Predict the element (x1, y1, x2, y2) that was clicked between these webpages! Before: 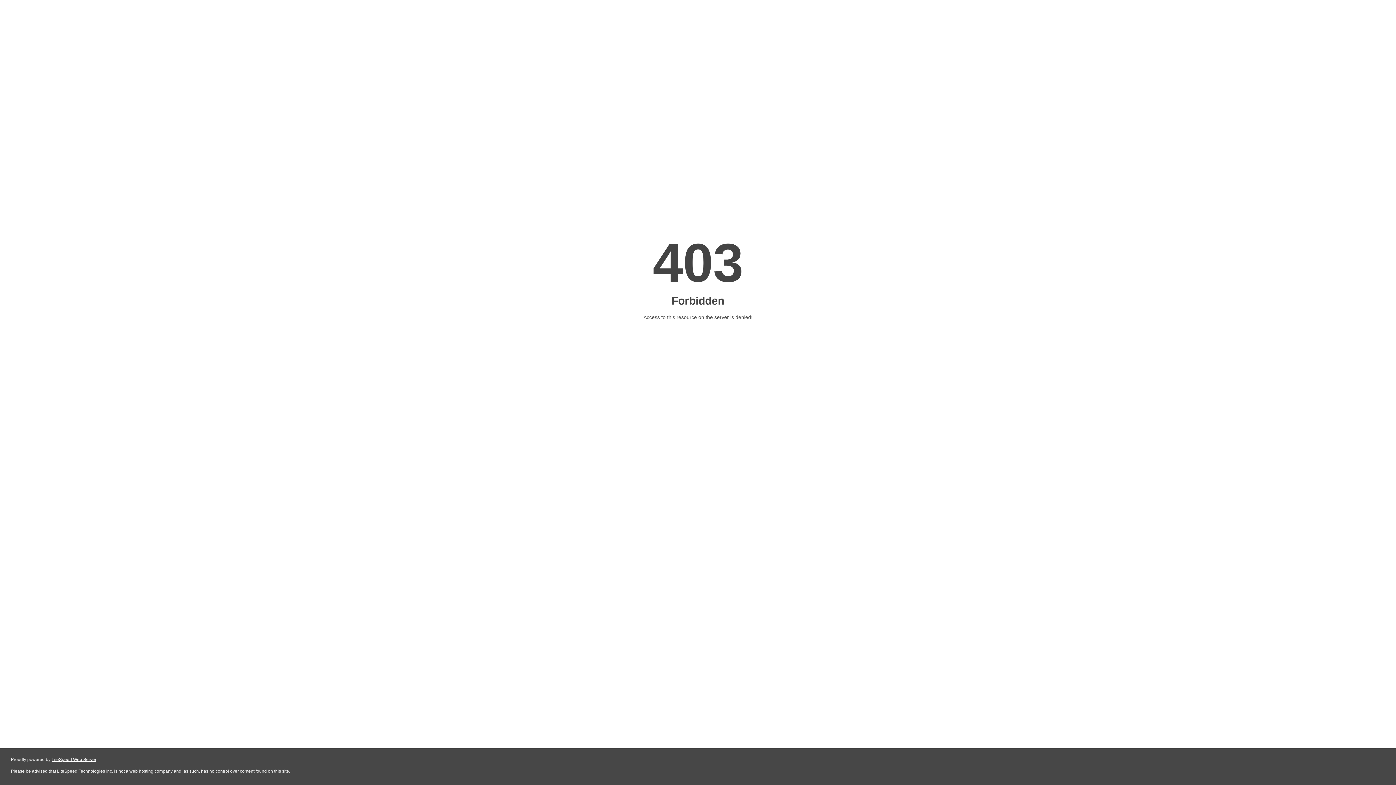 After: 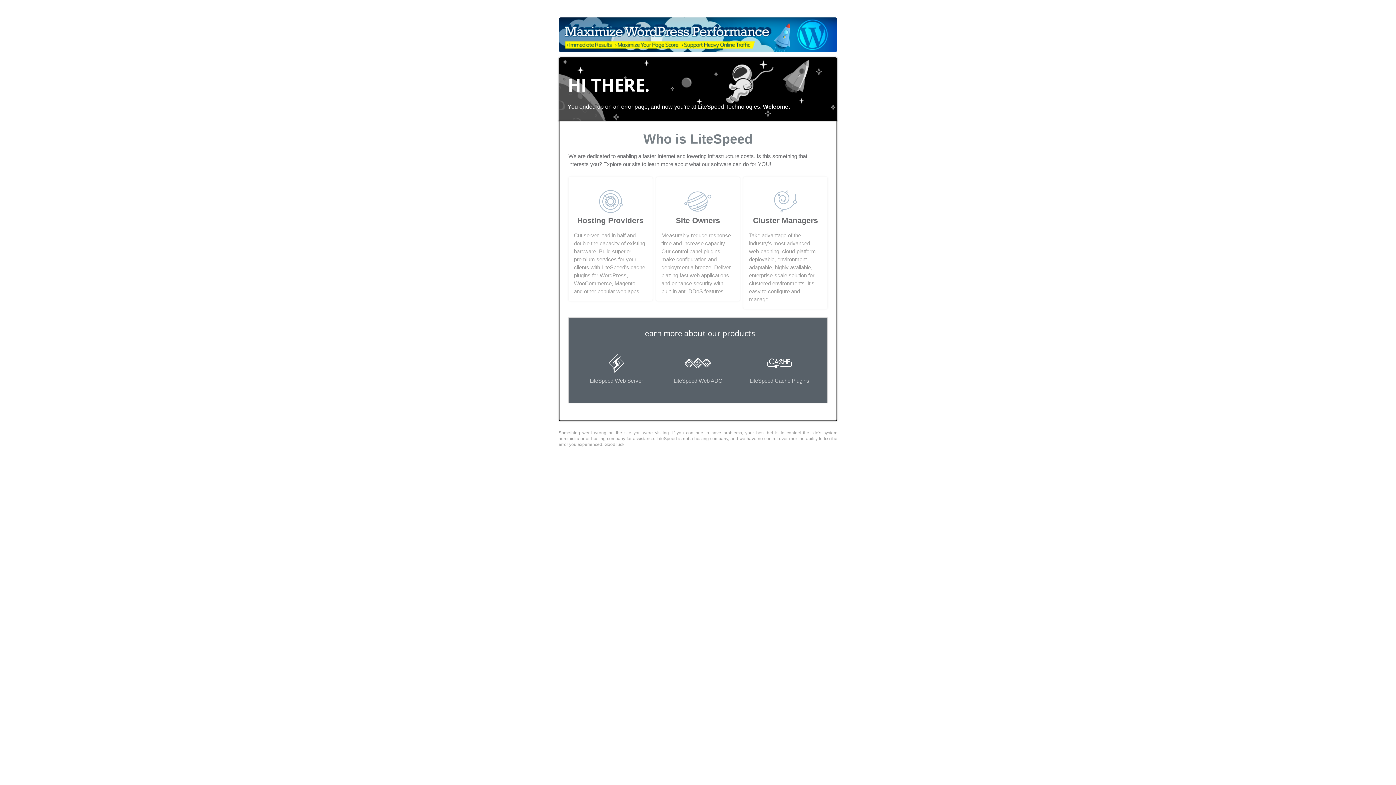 Action: label: LiteSpeed Web Server bbox: (51, 757, 96, 762)